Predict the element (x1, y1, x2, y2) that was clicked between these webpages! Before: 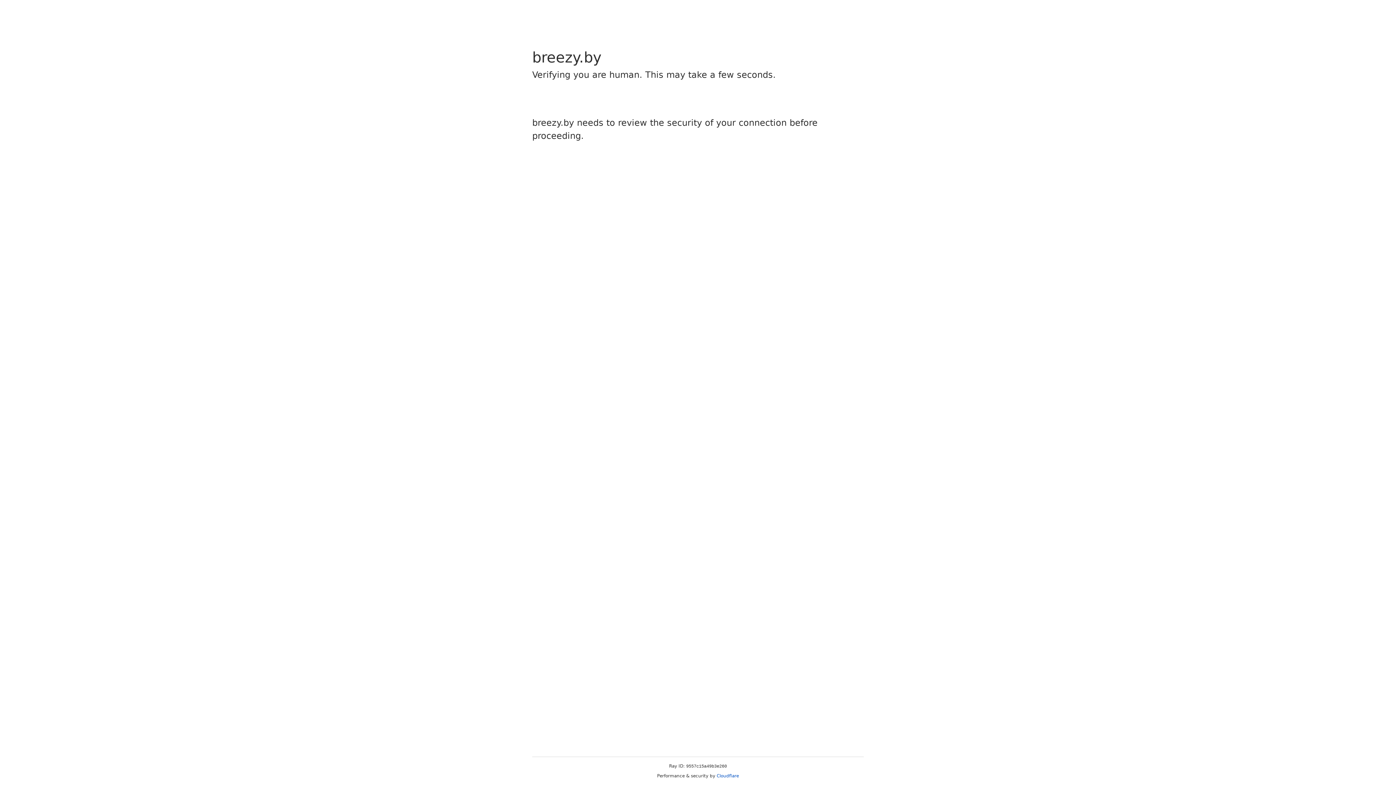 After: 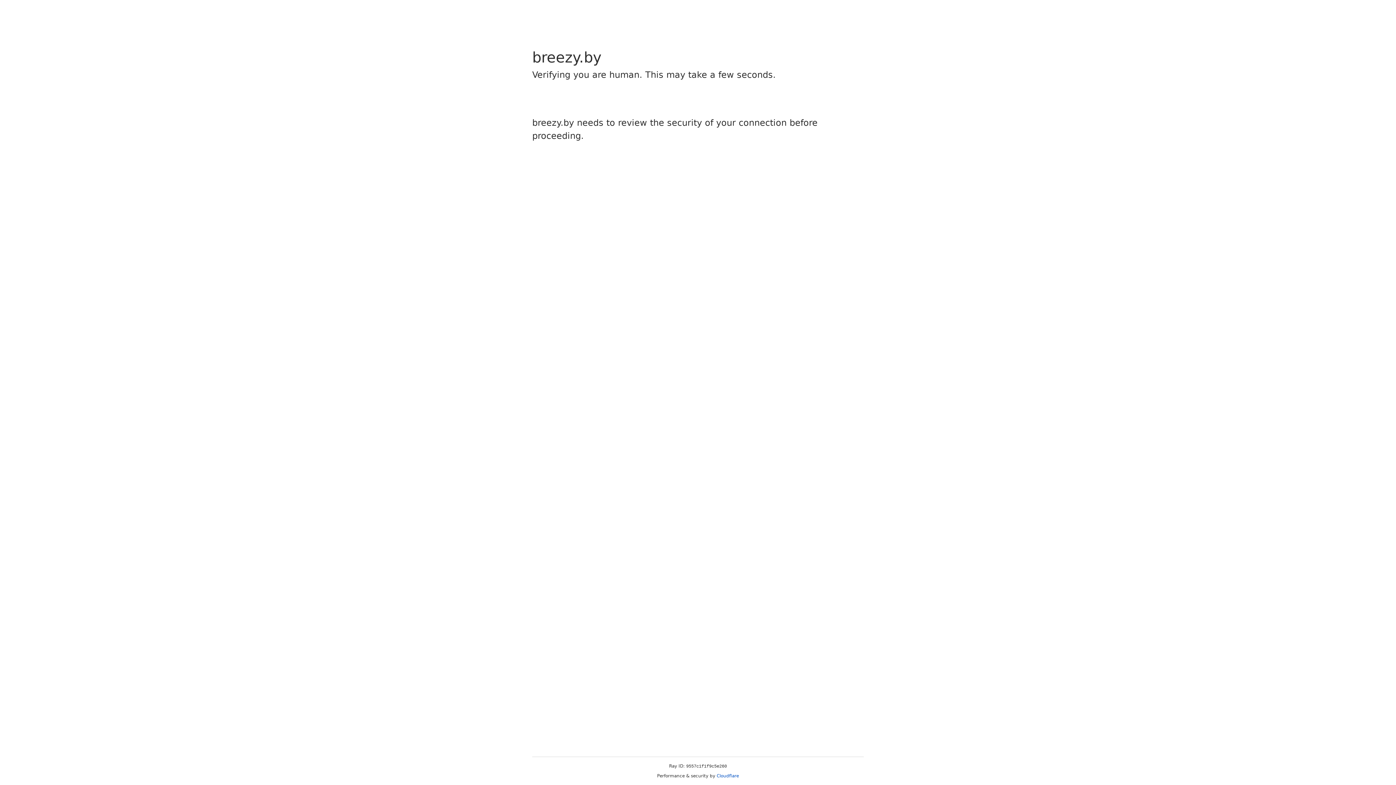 Action: label: Cloudflare bbox: (716, 773, 739, 778)